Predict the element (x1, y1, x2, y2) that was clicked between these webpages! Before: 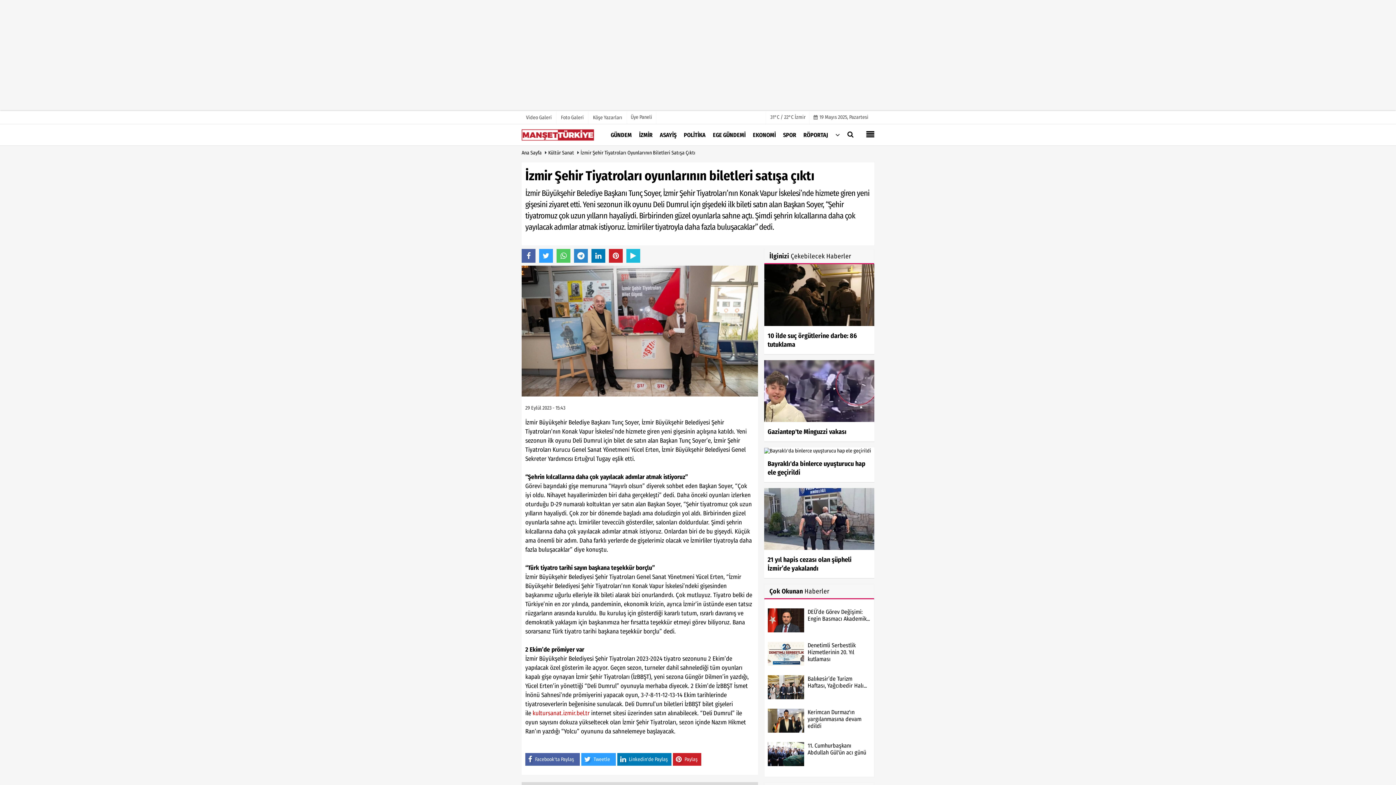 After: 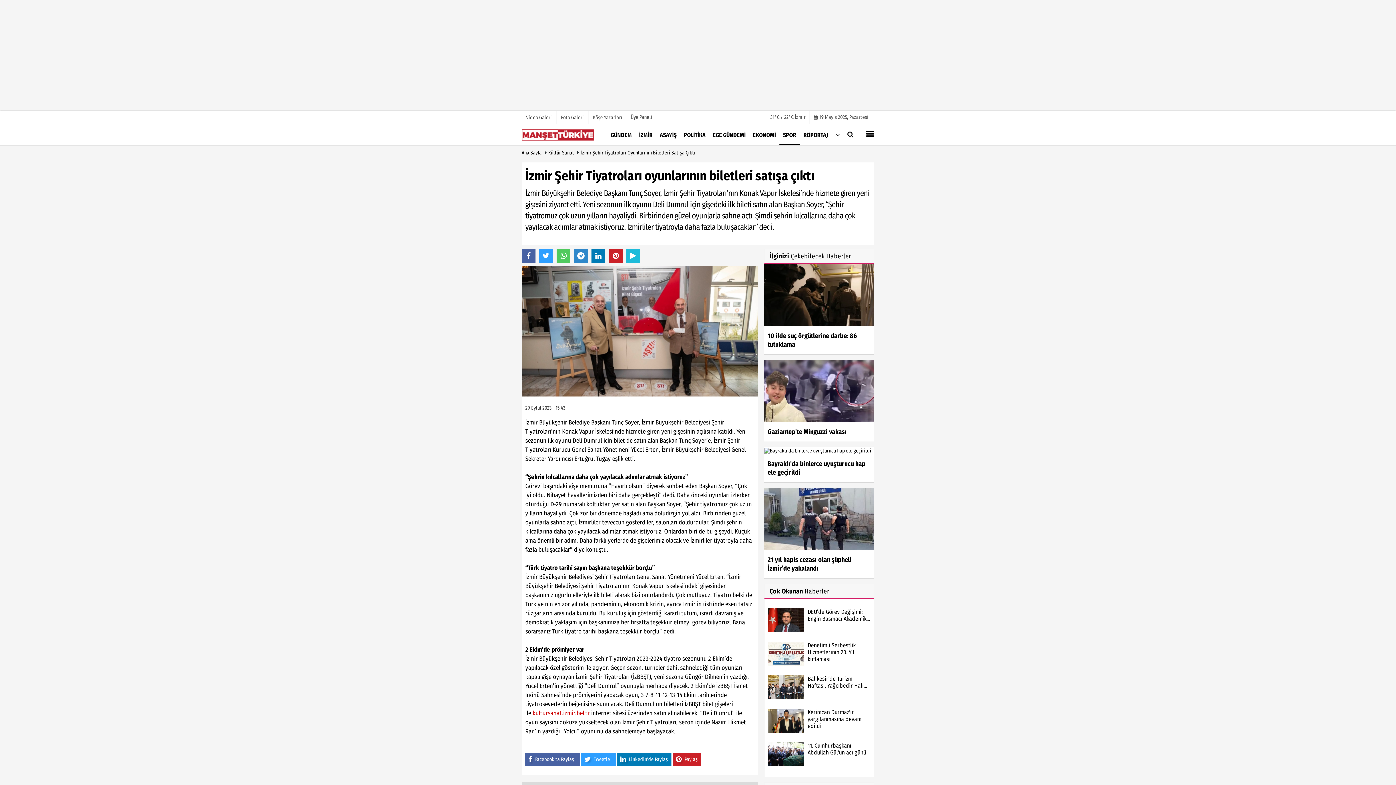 Action: label: SPOR bbox: (779, 125, 800, 144)